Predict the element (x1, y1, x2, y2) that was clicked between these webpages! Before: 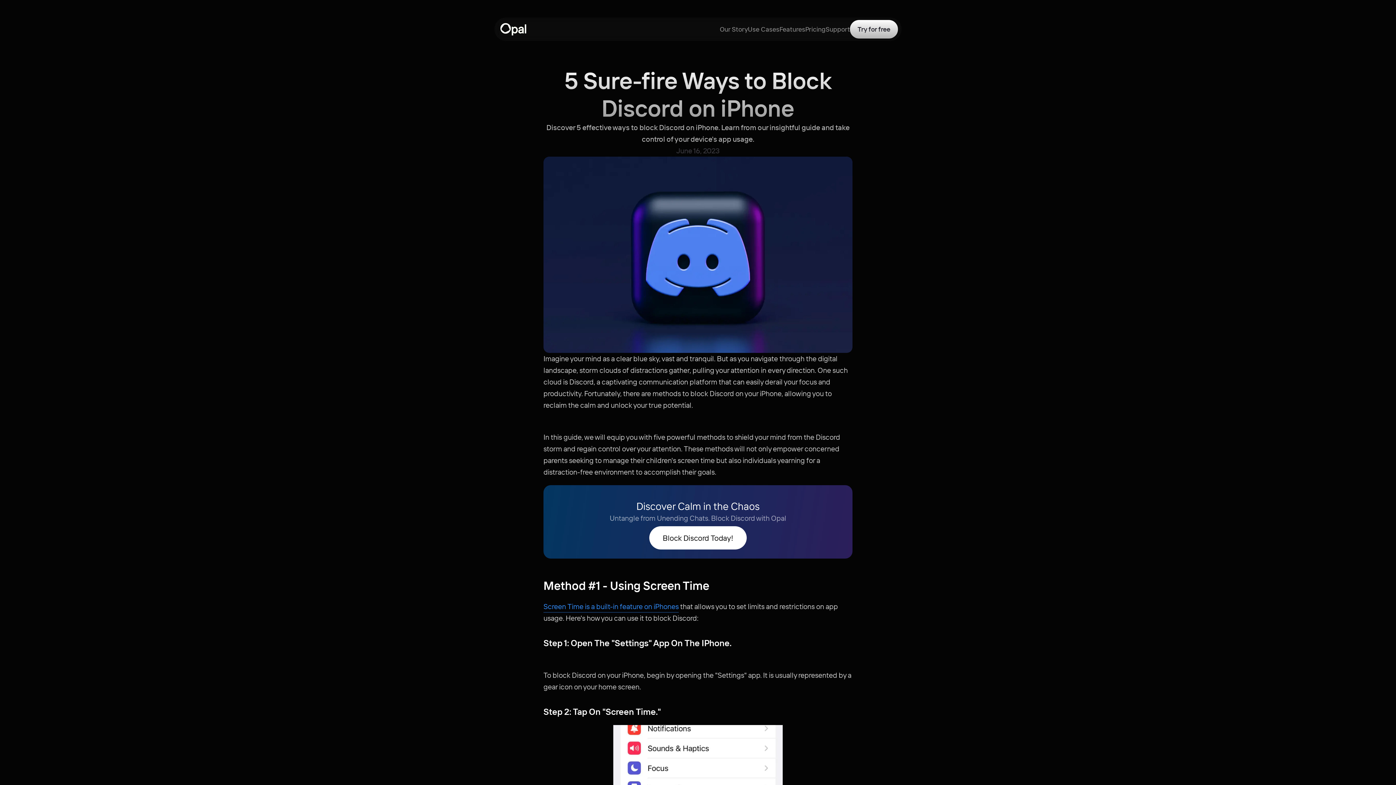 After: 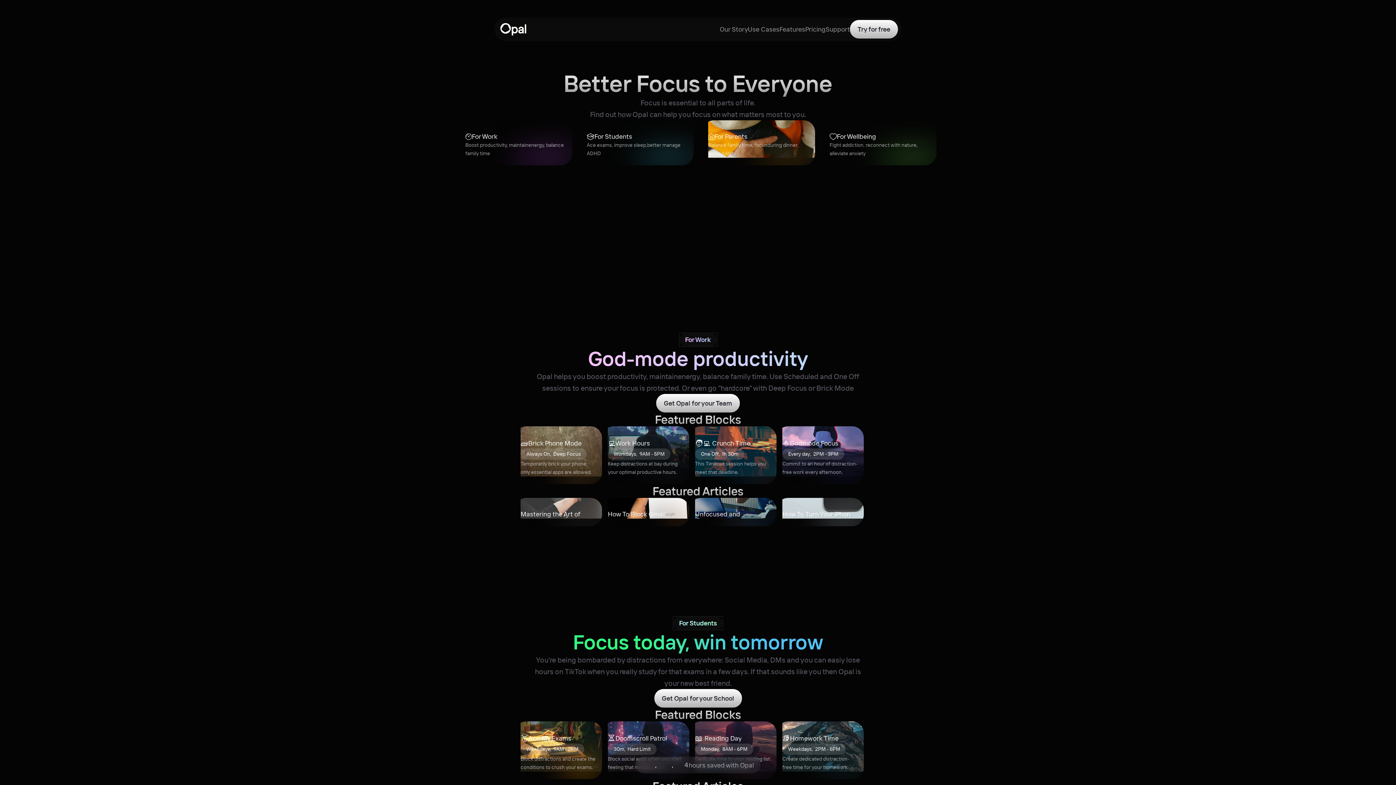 Action: label: Use Cases bbox: (748, 19, 779, 38)